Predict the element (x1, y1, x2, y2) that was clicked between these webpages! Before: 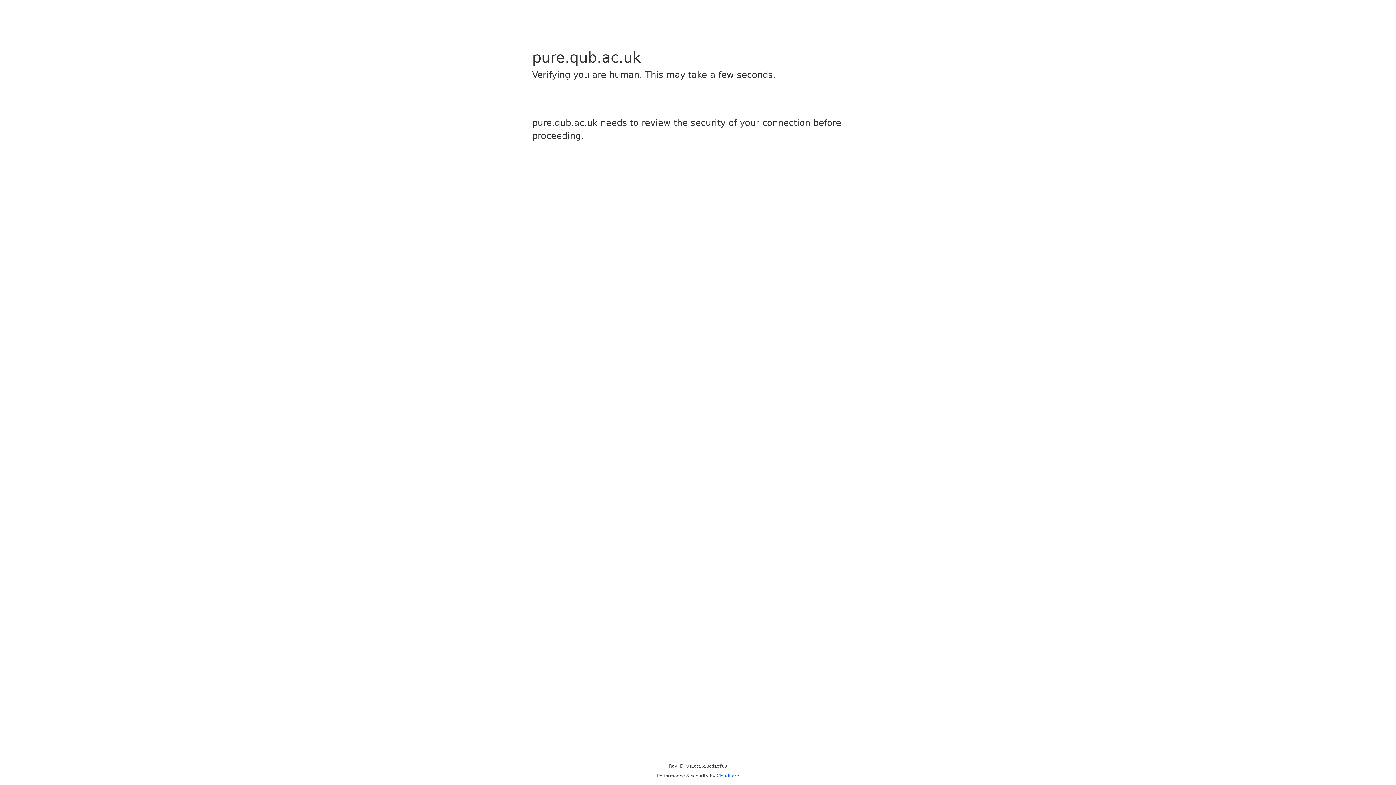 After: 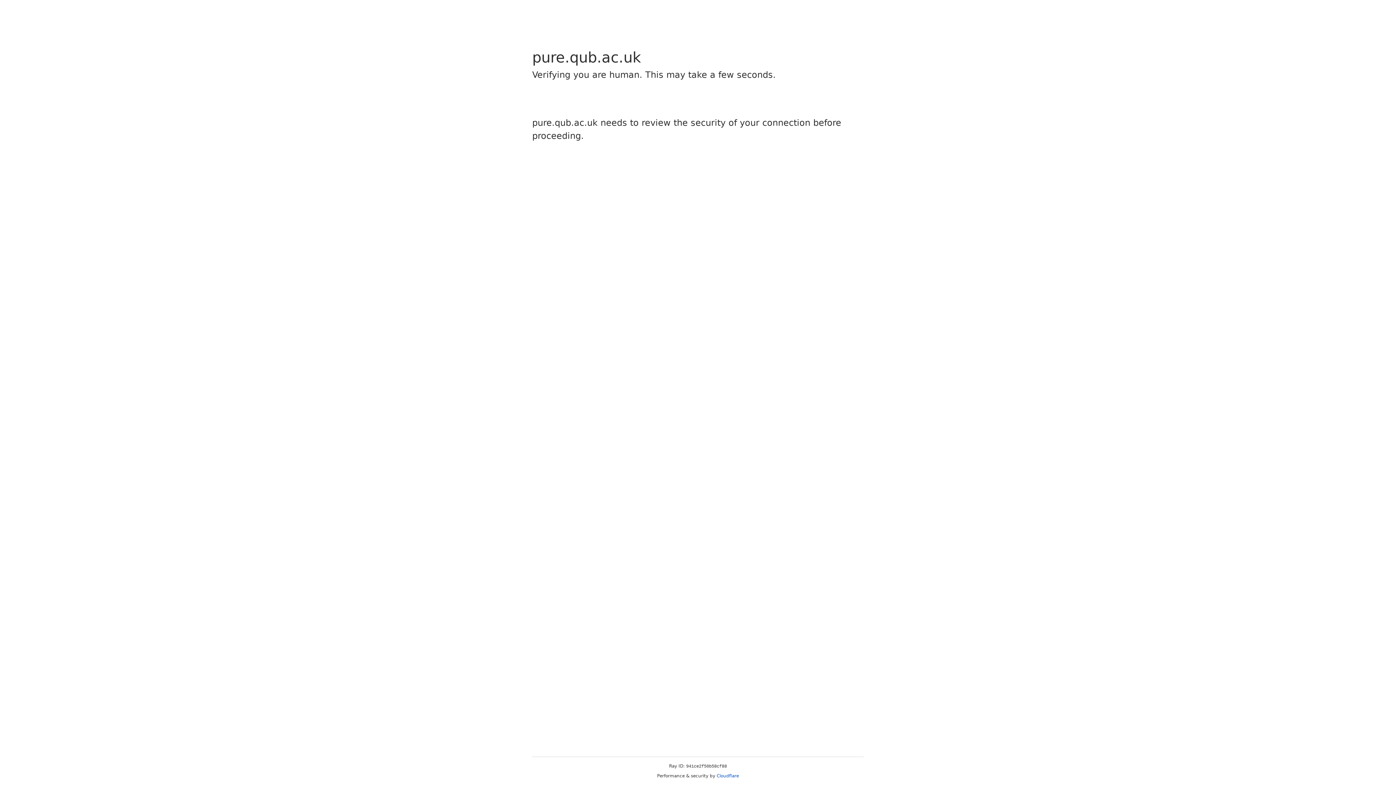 Action: label: Cloudflare bbox: (716, 773, 739, 778)